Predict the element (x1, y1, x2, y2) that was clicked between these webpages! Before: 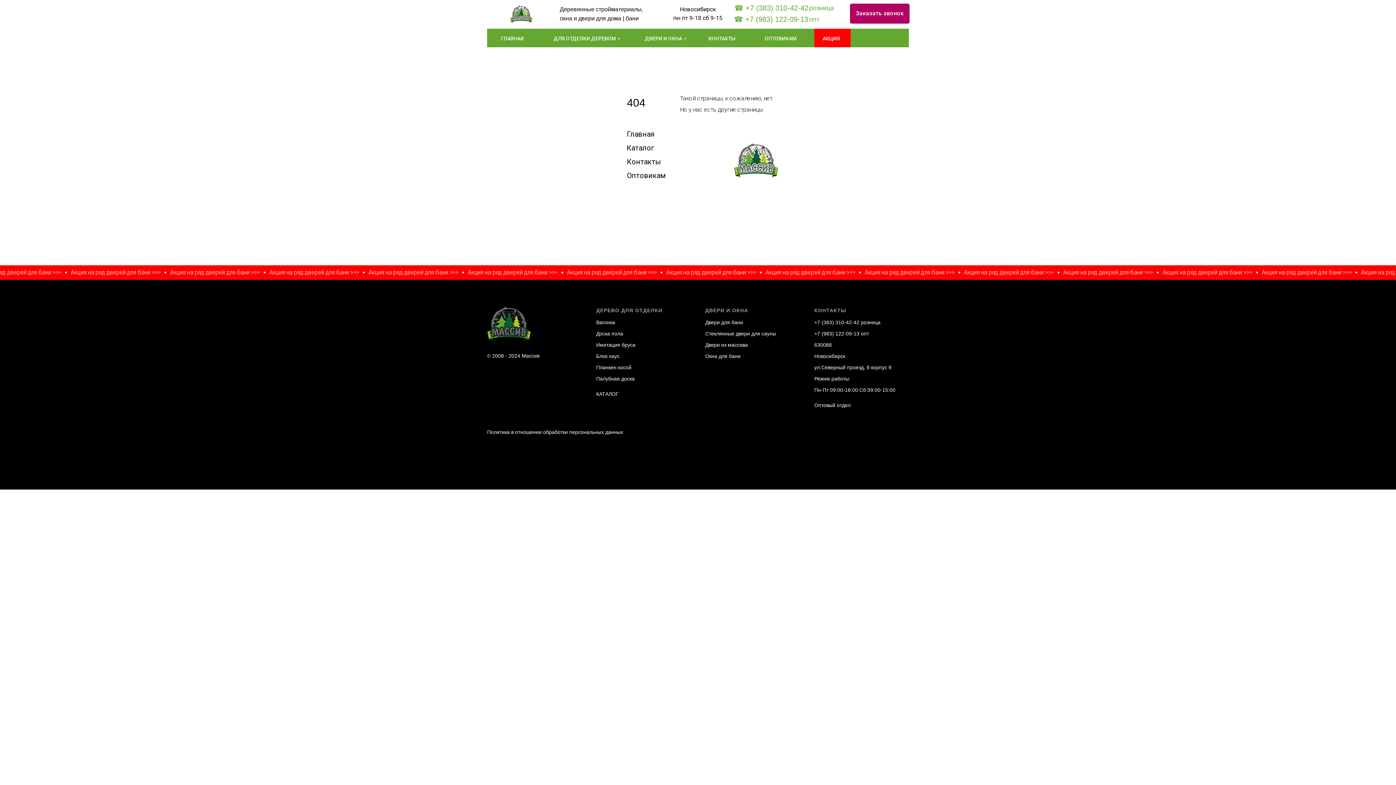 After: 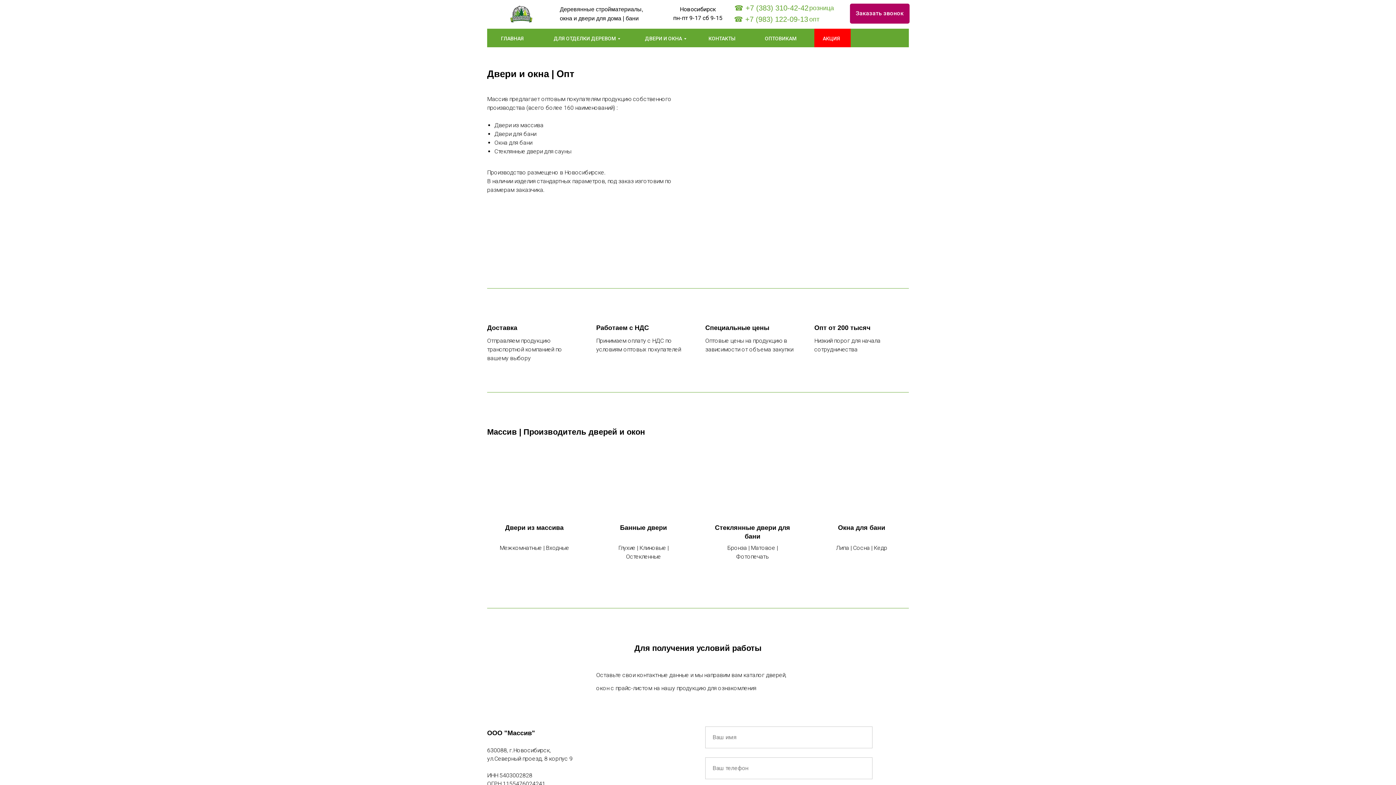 Action: bbox: (627, 171, 666, 179) label: Оптовикам